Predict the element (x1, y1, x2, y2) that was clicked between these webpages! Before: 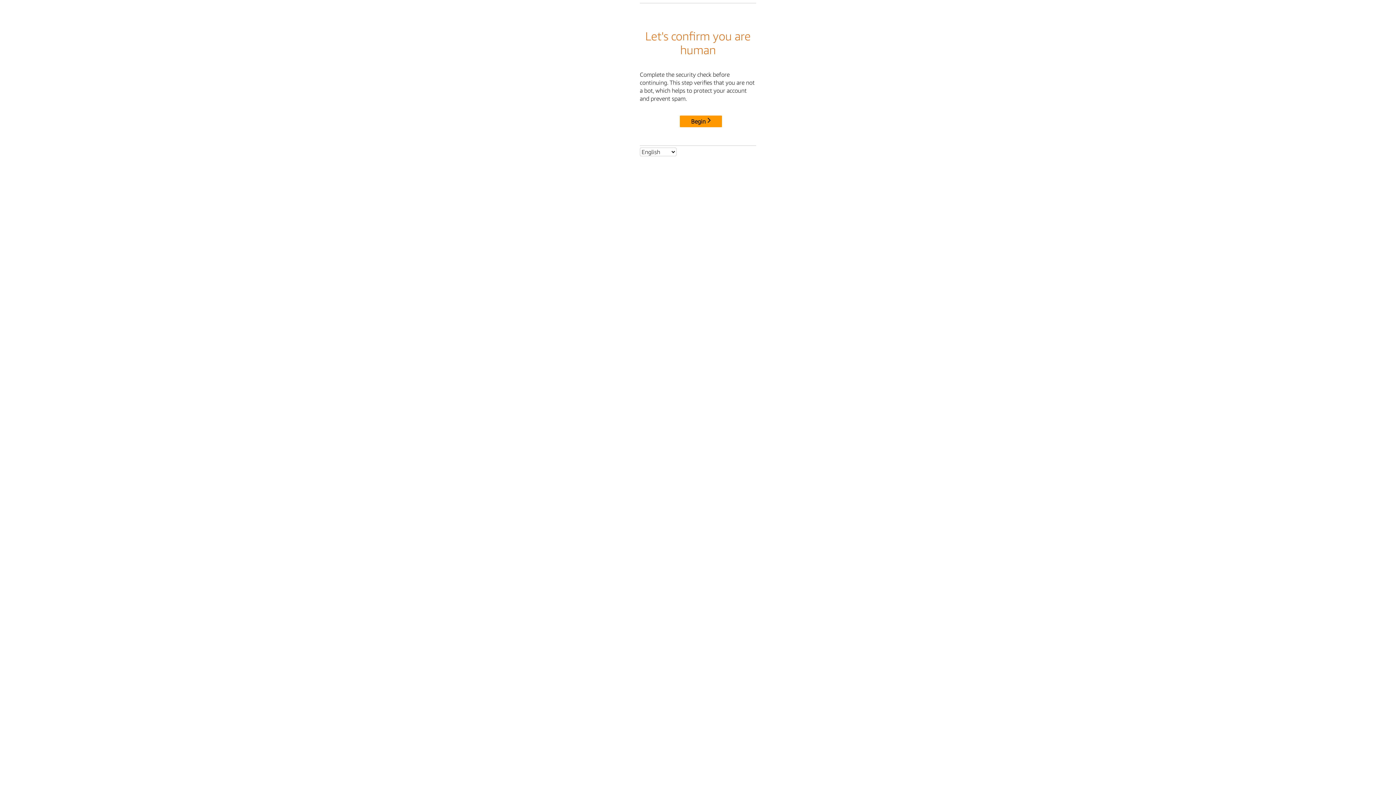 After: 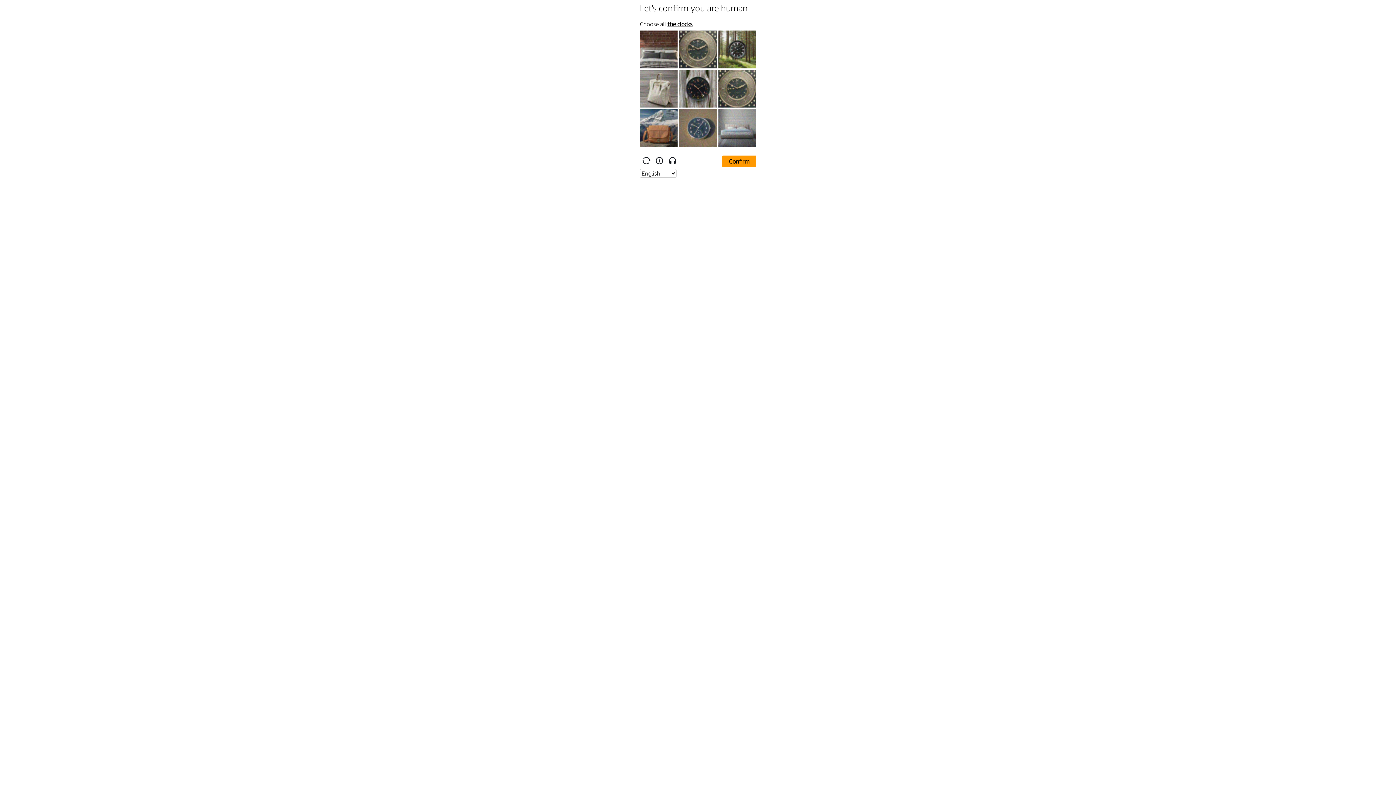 Action: bbox: (680, 115, 722, 127) label: Begin